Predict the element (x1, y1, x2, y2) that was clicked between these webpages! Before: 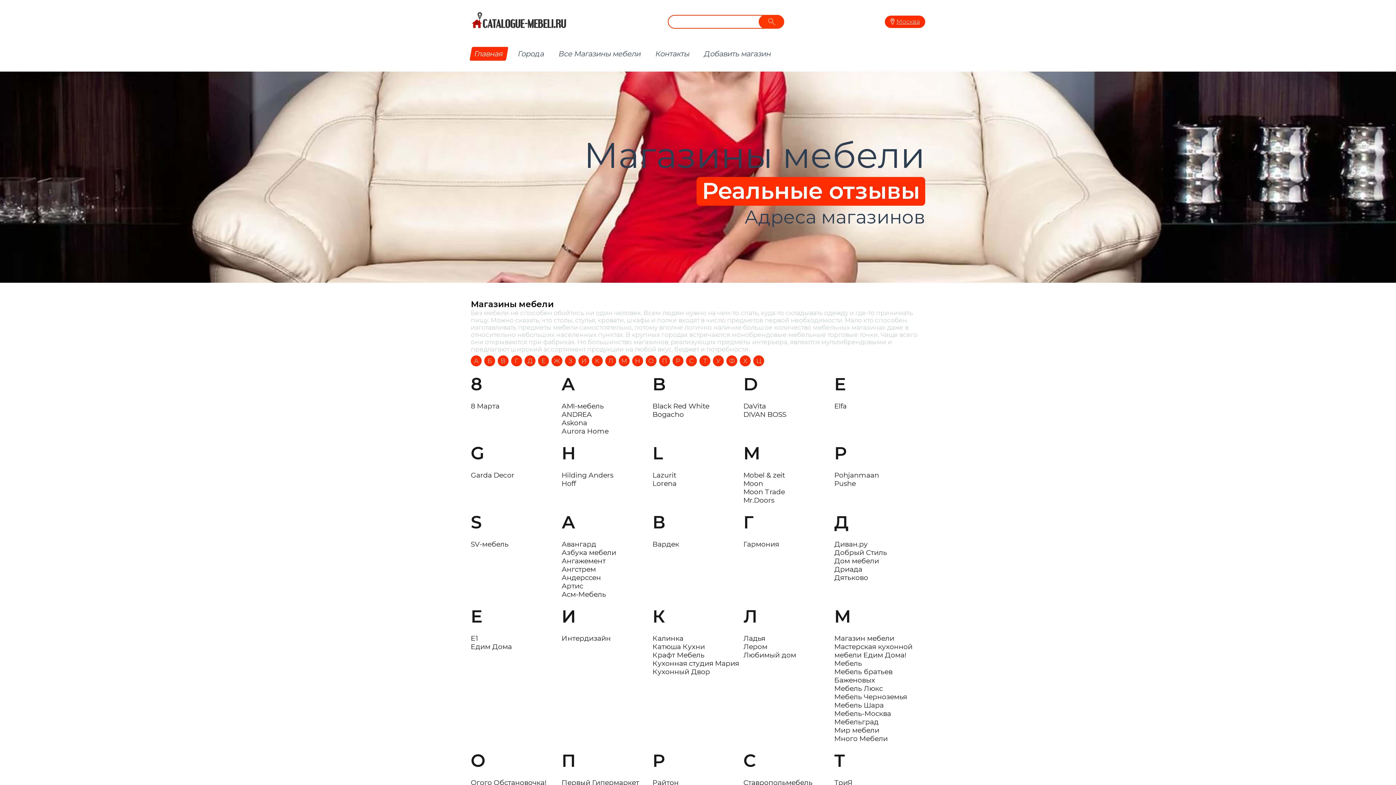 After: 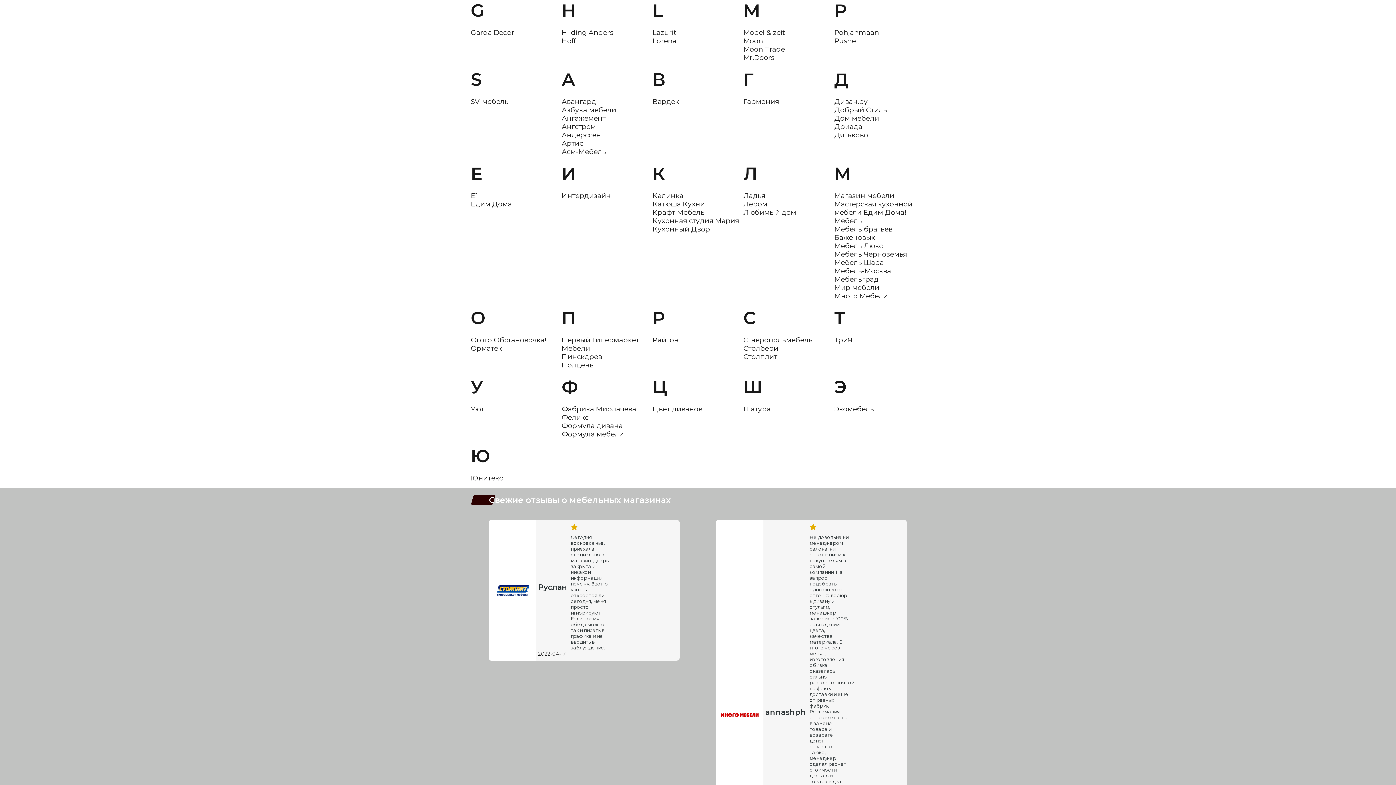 Action: bbox: (592, 355, 602, 366) label: К